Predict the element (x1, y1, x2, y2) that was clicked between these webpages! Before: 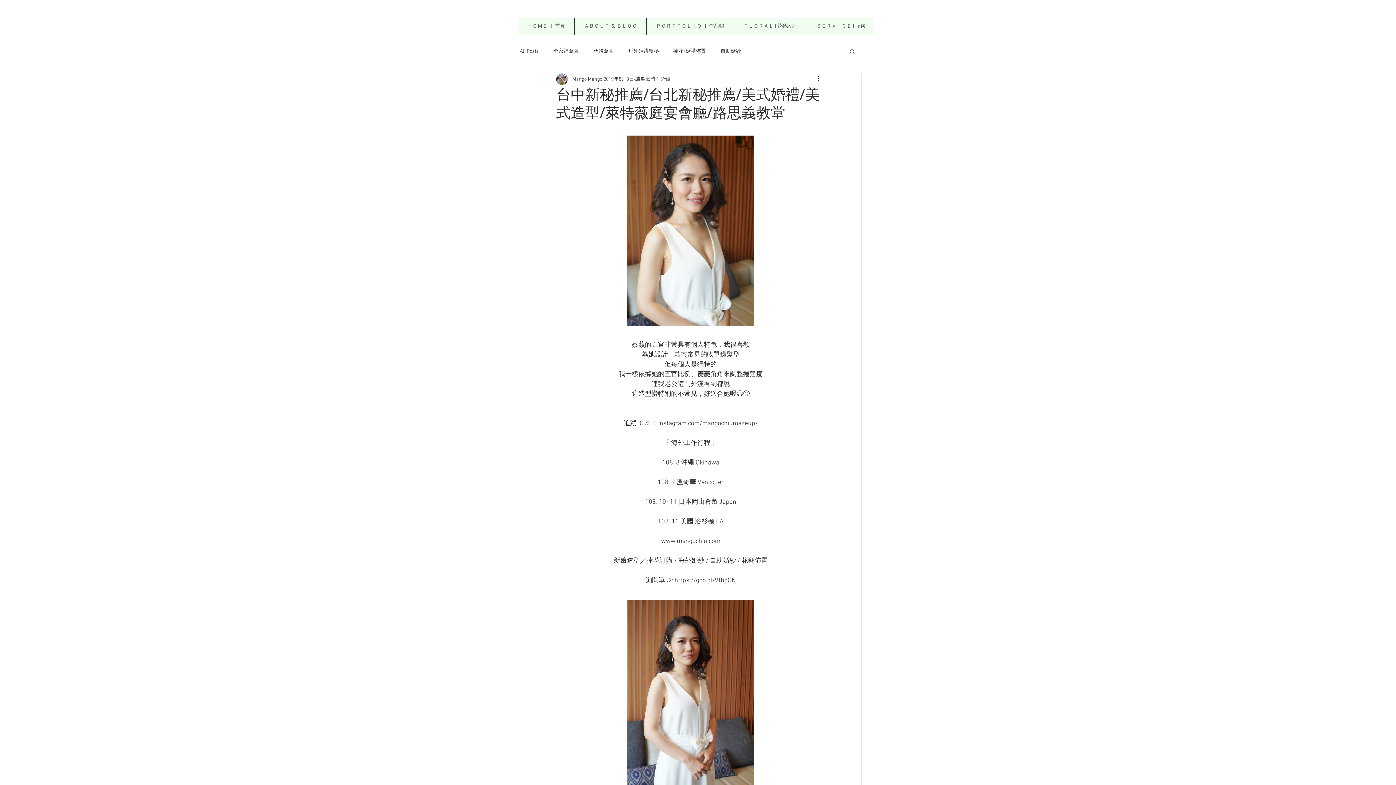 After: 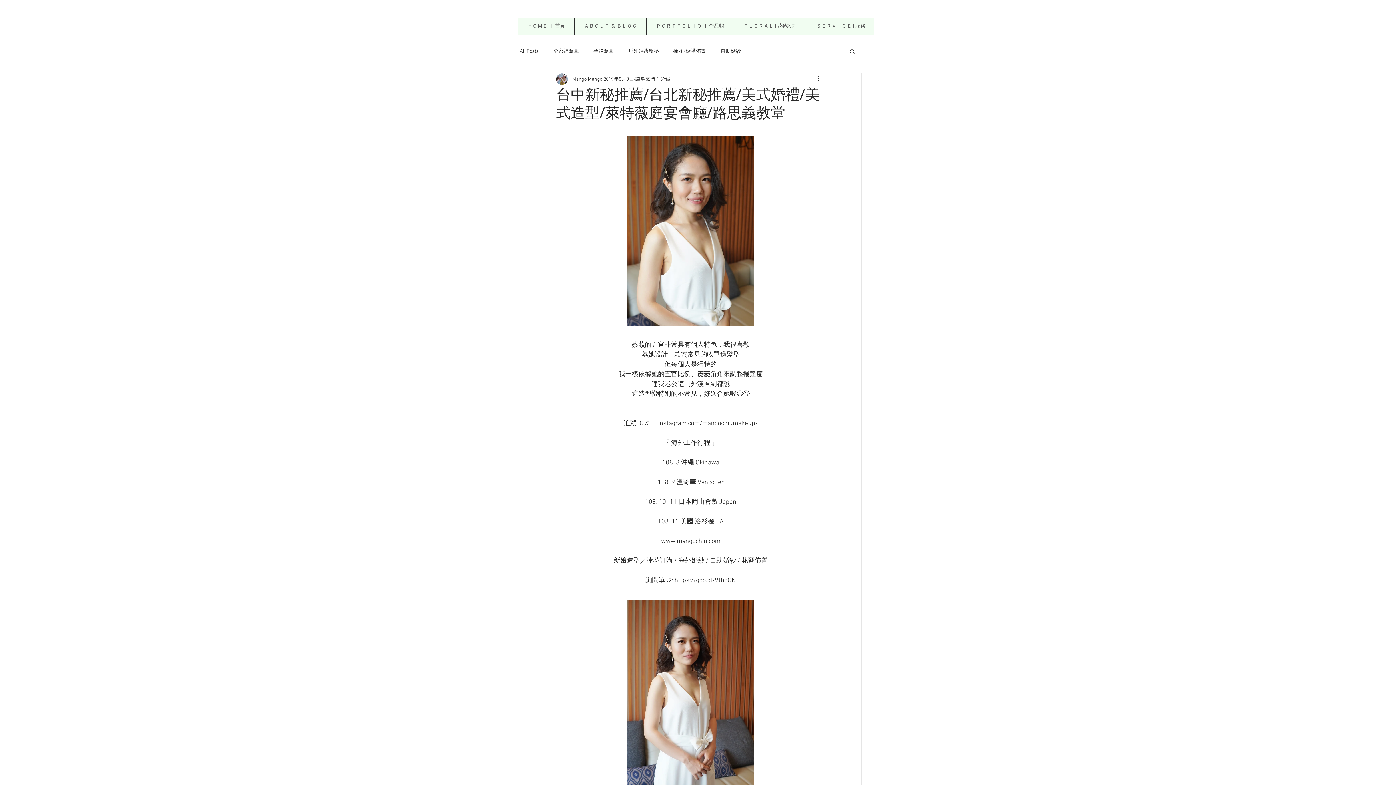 Action: label: 搜尋 bbox: (849, 48, 856, 54)